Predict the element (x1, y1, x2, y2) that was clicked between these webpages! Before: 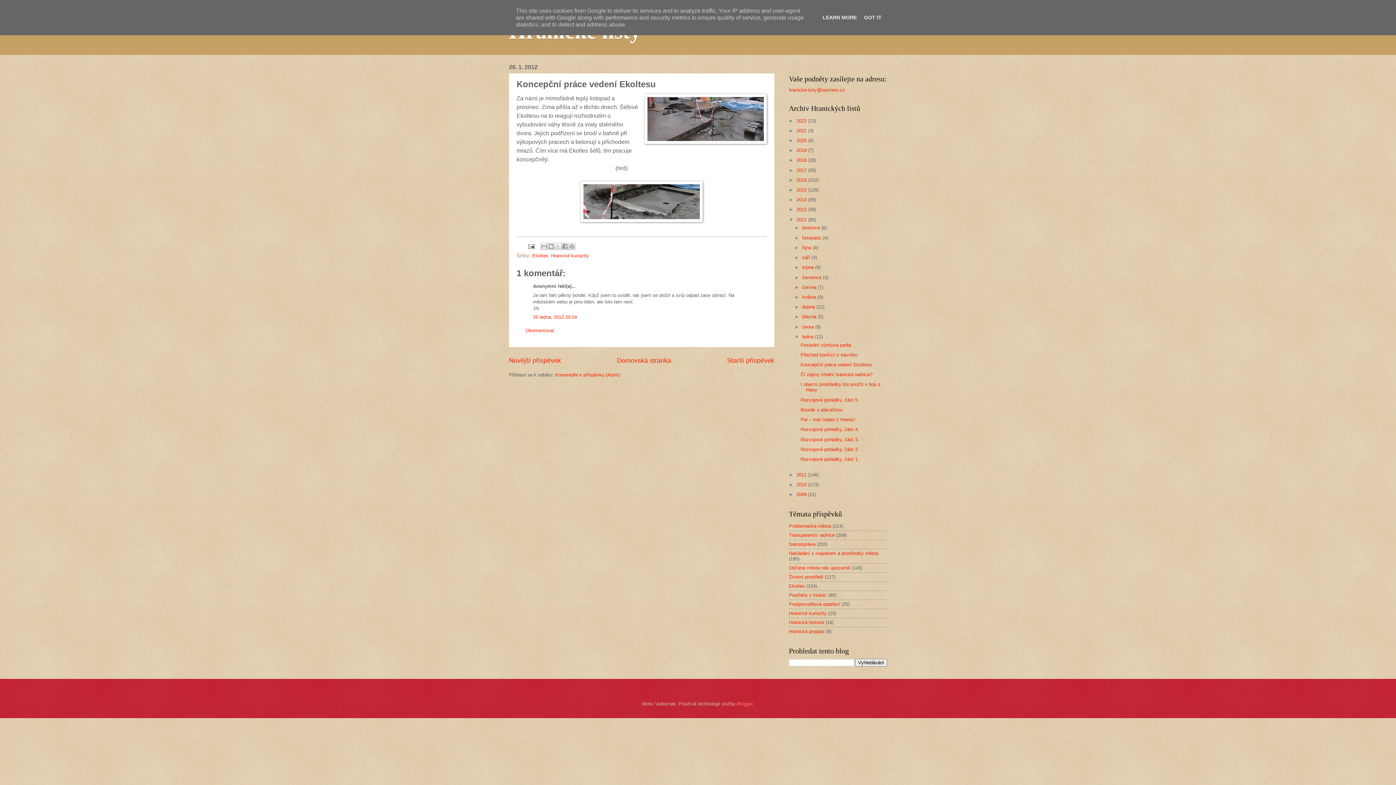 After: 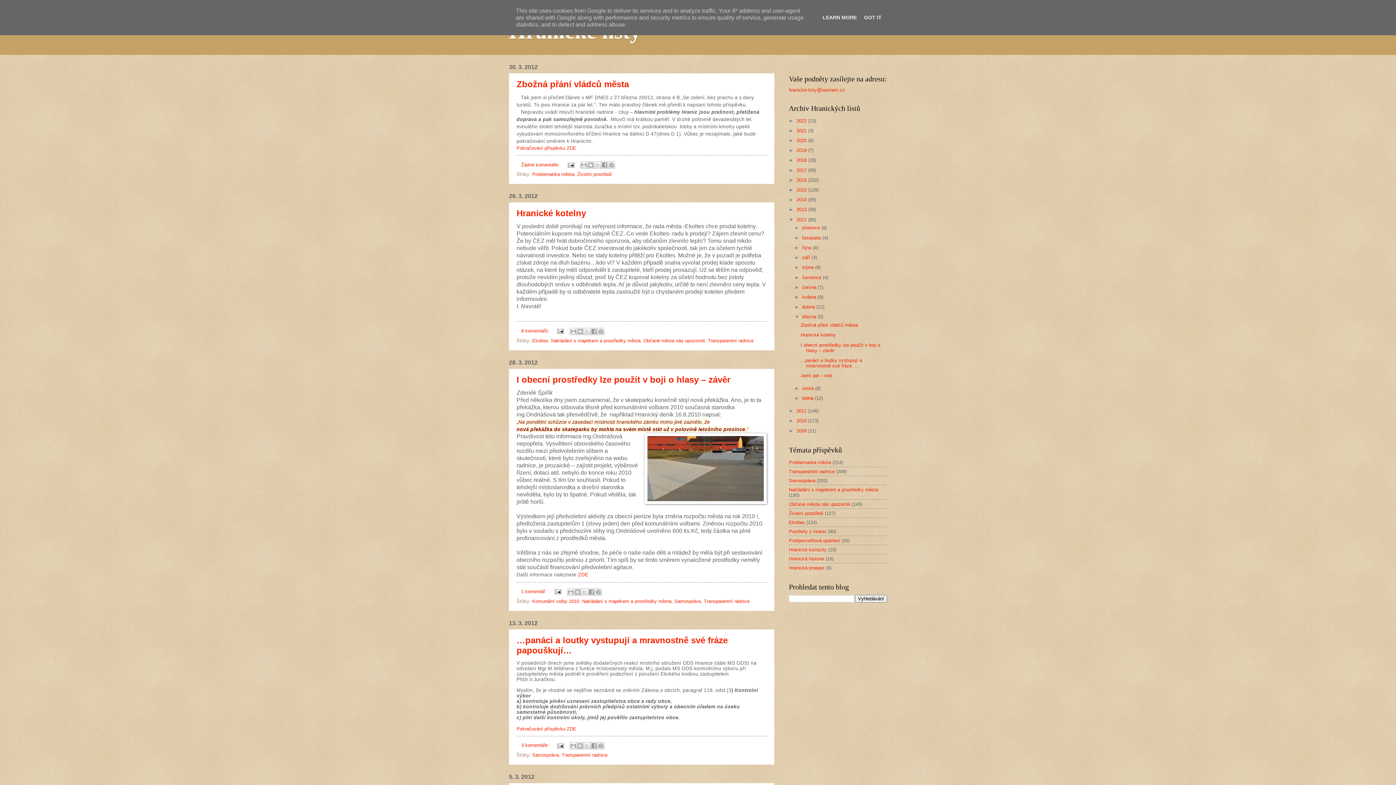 Action: label: března  bbox: (802, 314, 817, 319)